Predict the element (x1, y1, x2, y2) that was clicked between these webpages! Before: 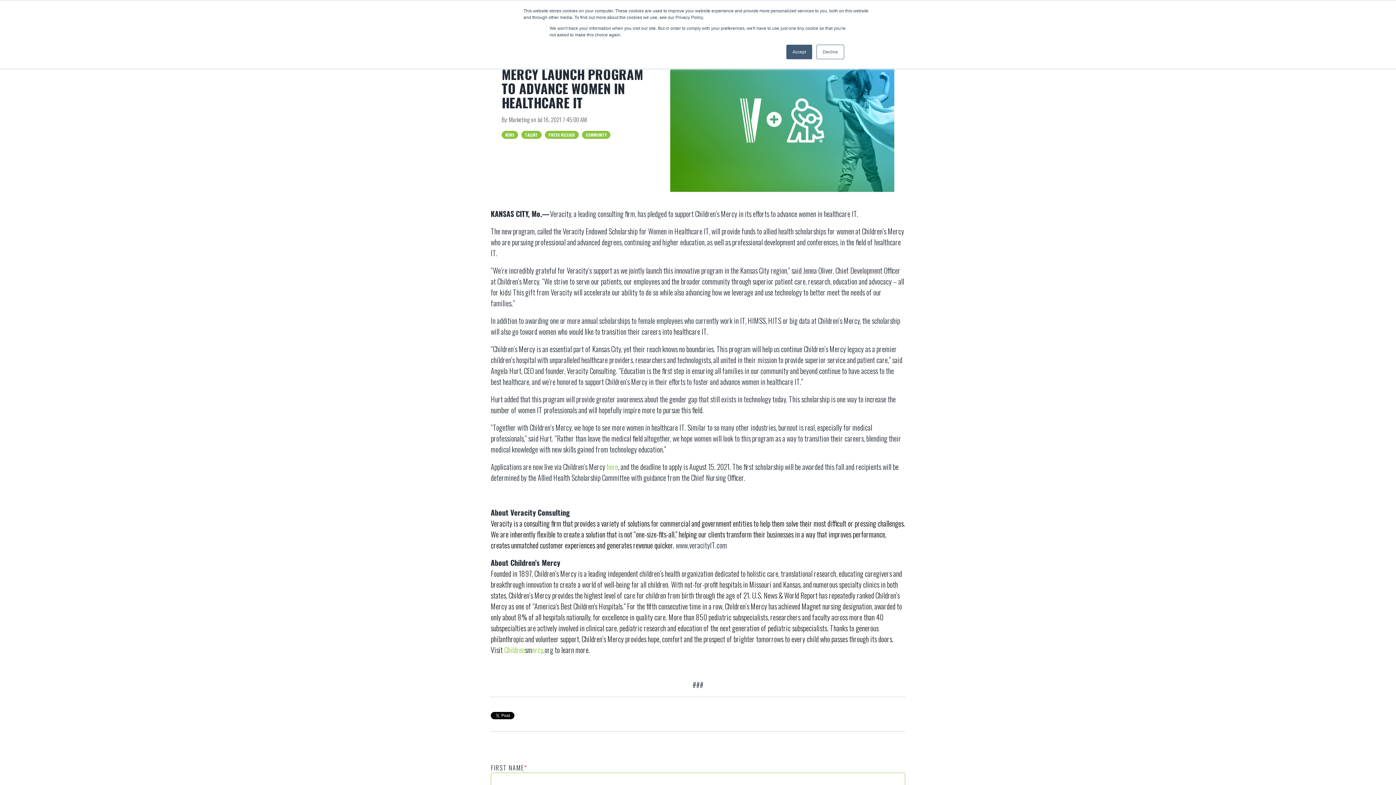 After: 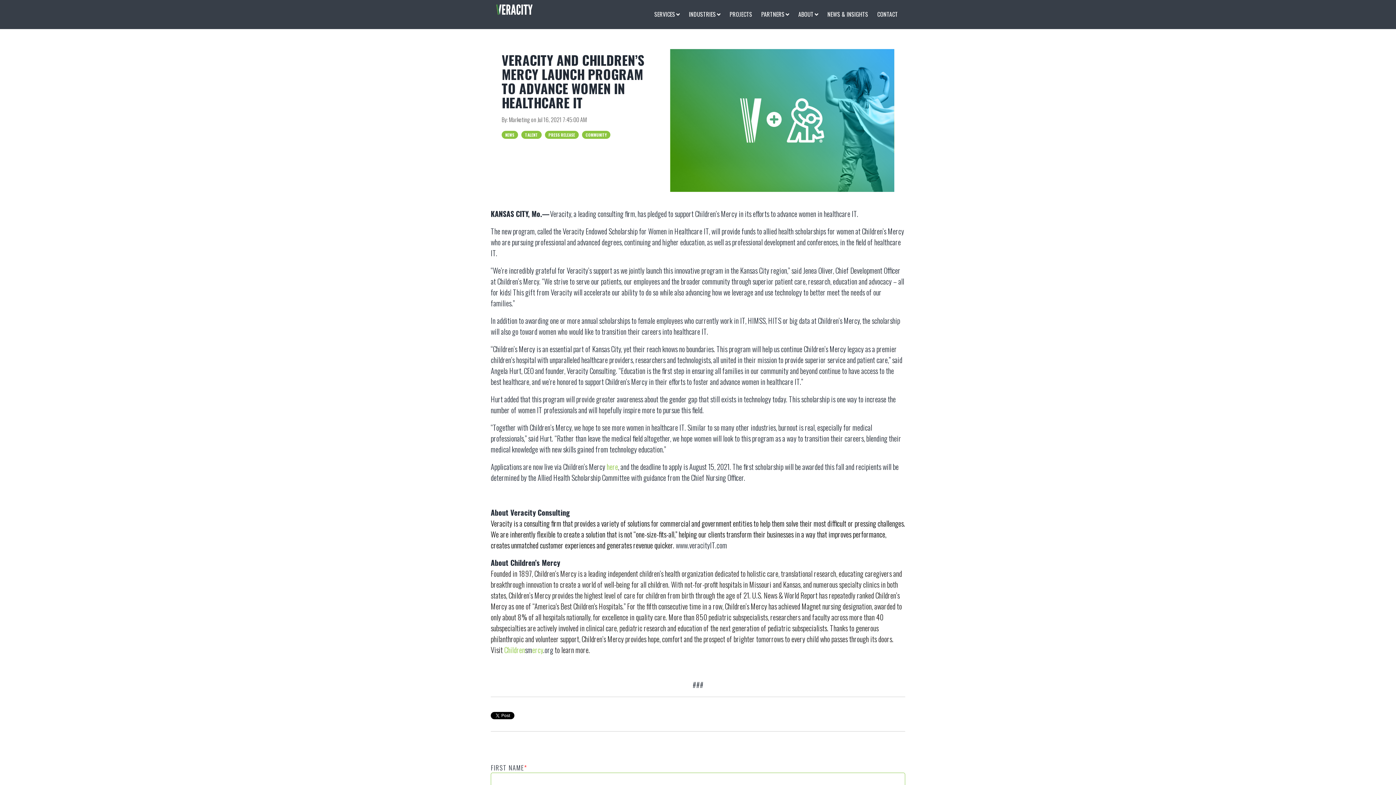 Action: bbox: (816, 44, 844, 59) label: Decline